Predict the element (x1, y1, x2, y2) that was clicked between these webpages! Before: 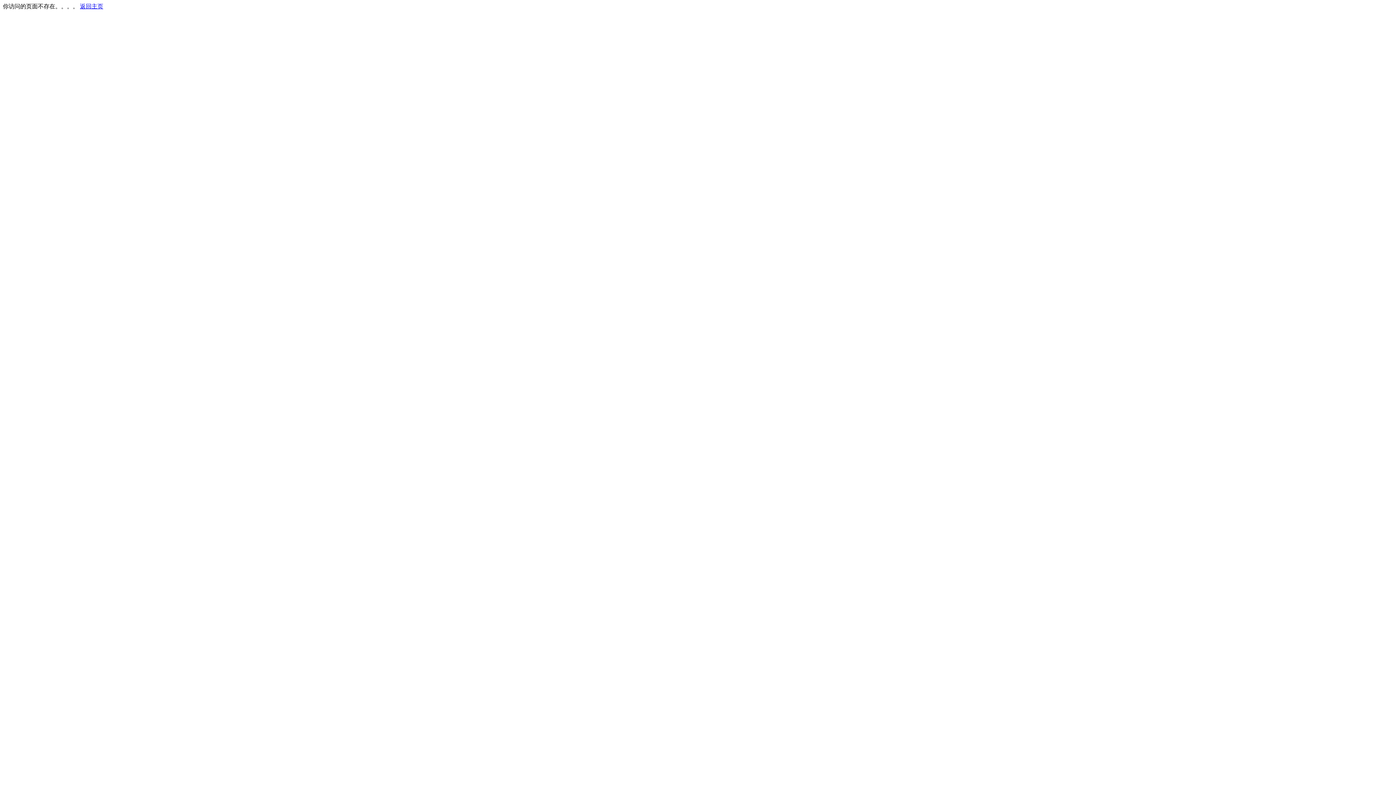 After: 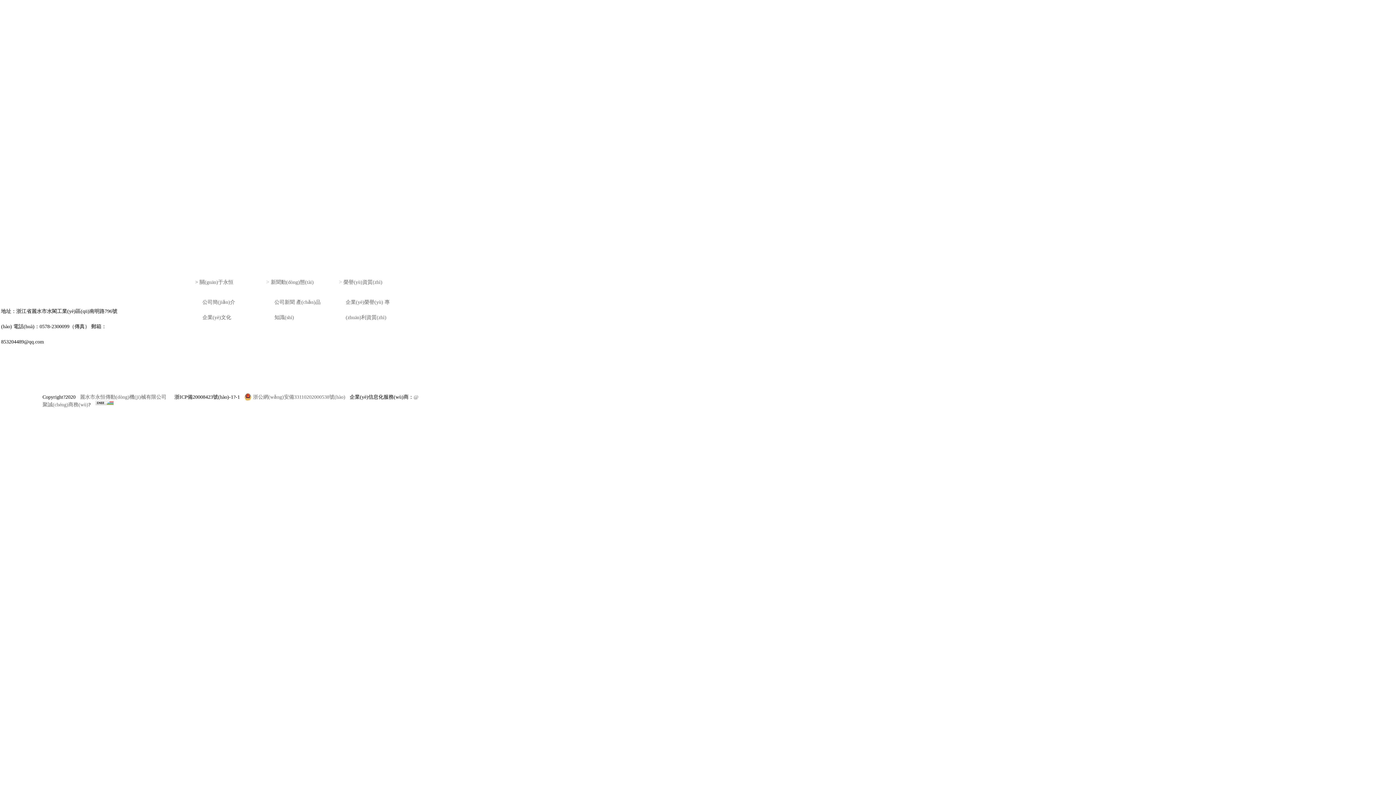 Action: label: 返回主页 bbox: (80, 3, 103, 9)